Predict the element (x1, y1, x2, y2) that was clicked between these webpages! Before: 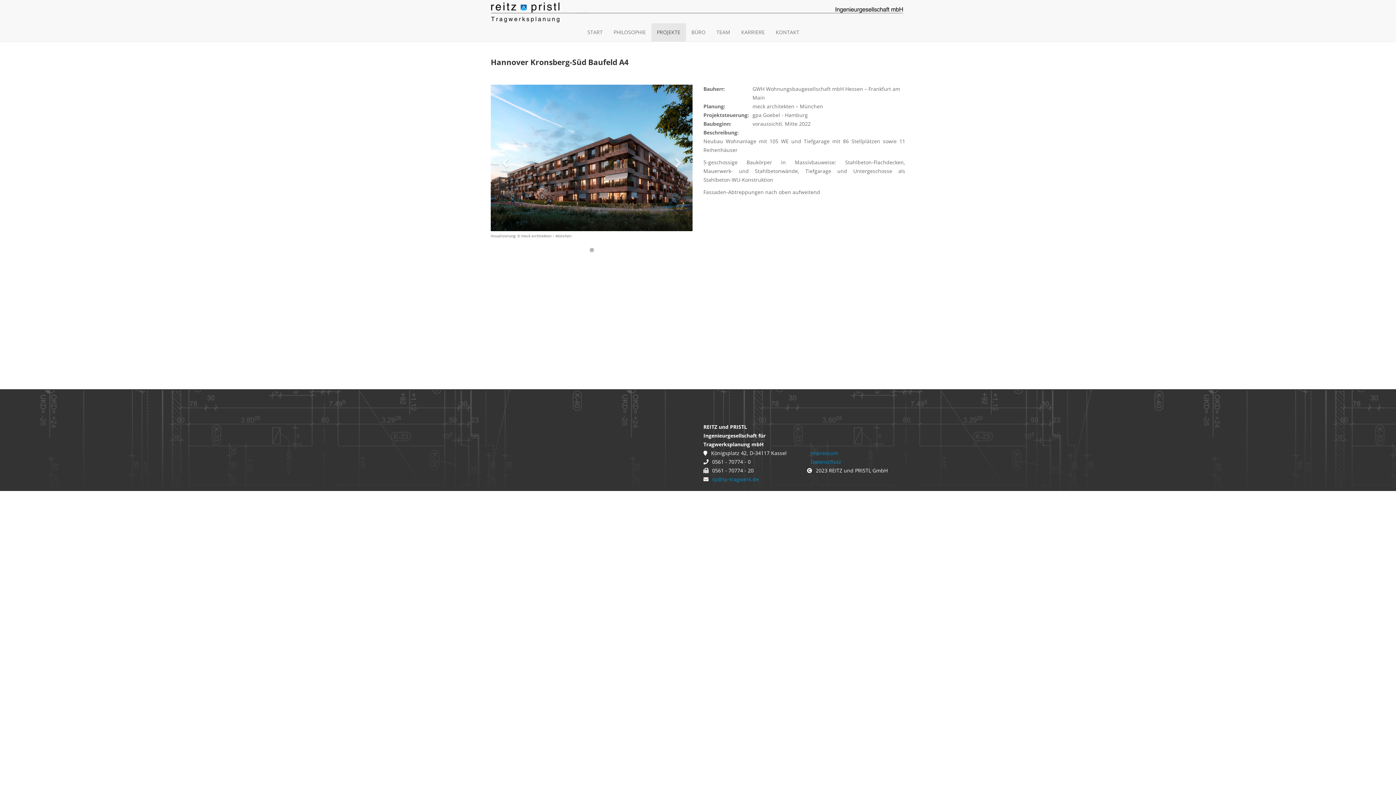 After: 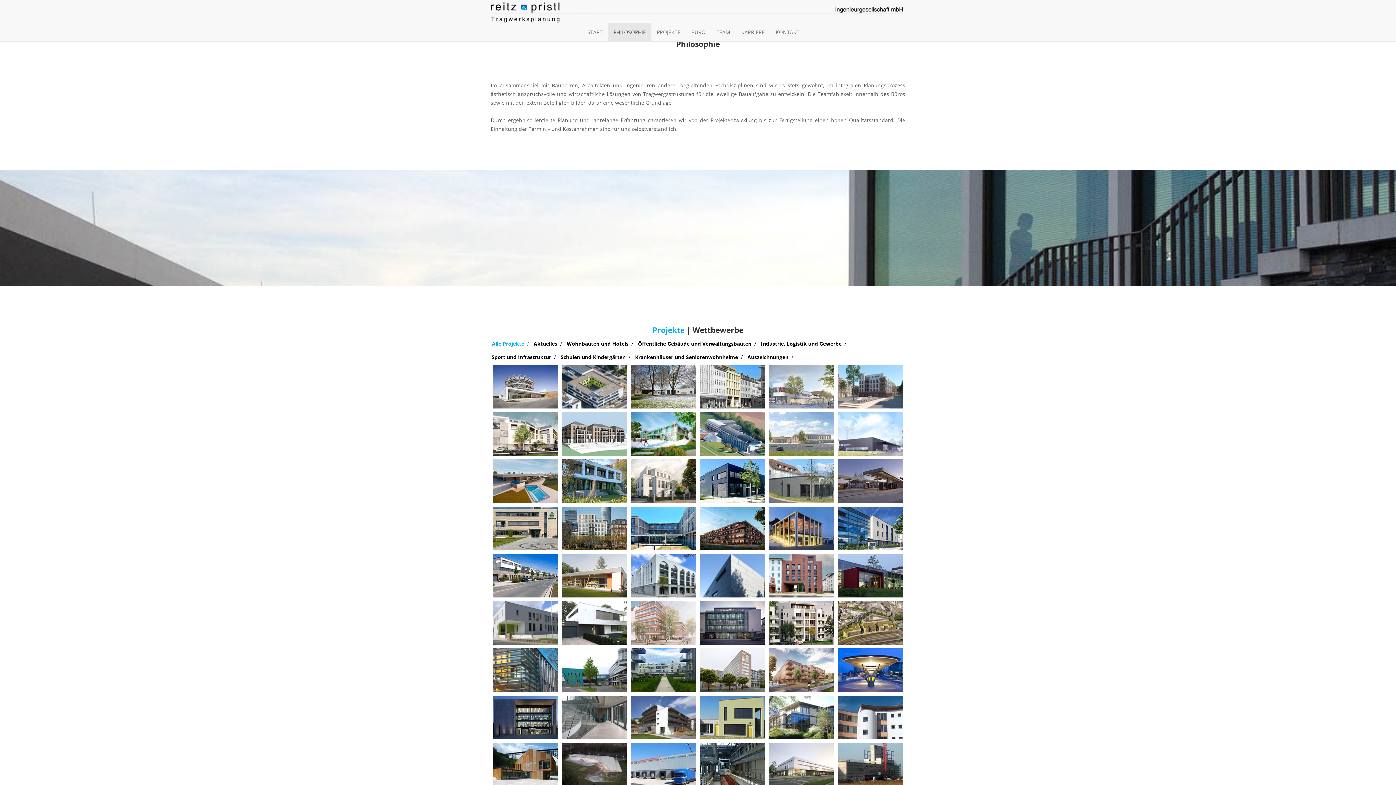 Action: label: PHILOSOPHIE bbox: (608, 23, 651, 41)